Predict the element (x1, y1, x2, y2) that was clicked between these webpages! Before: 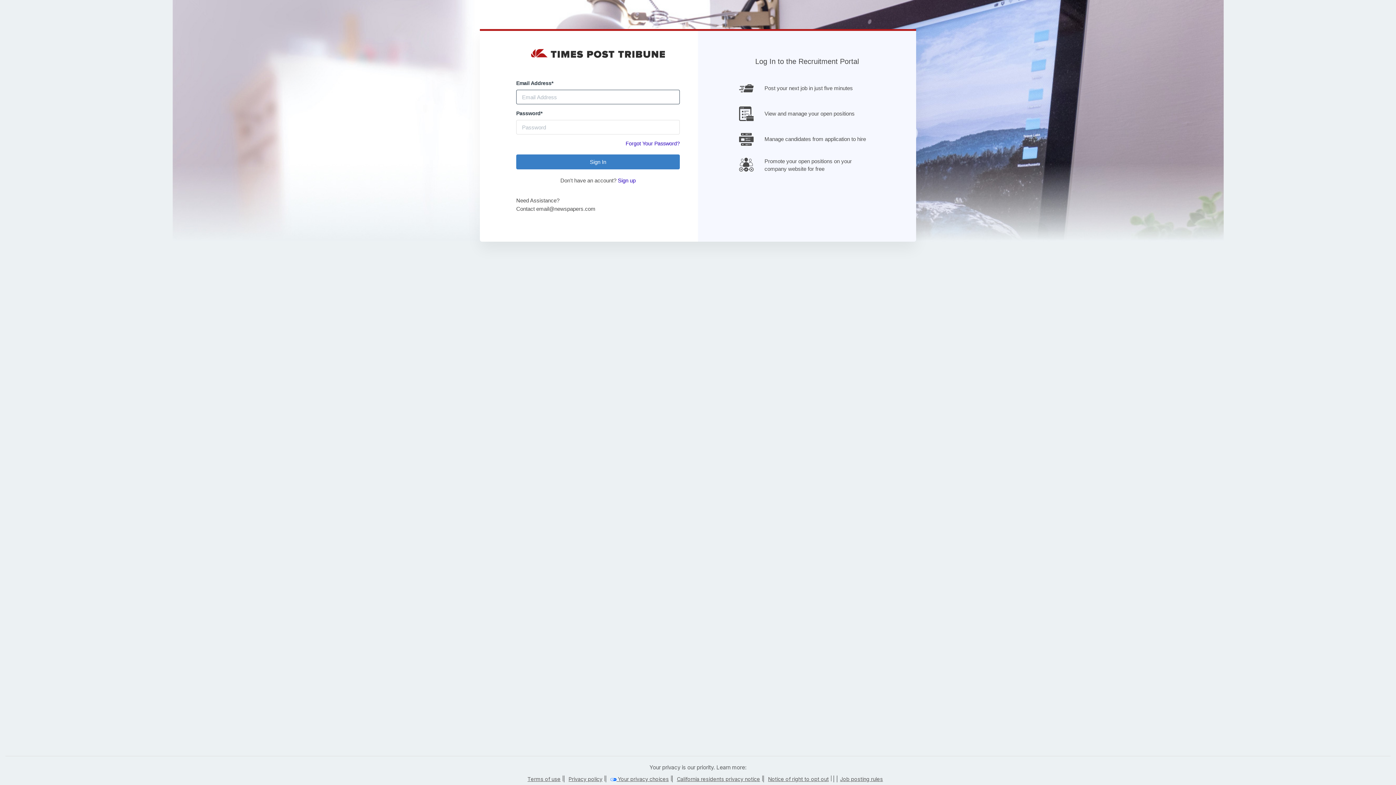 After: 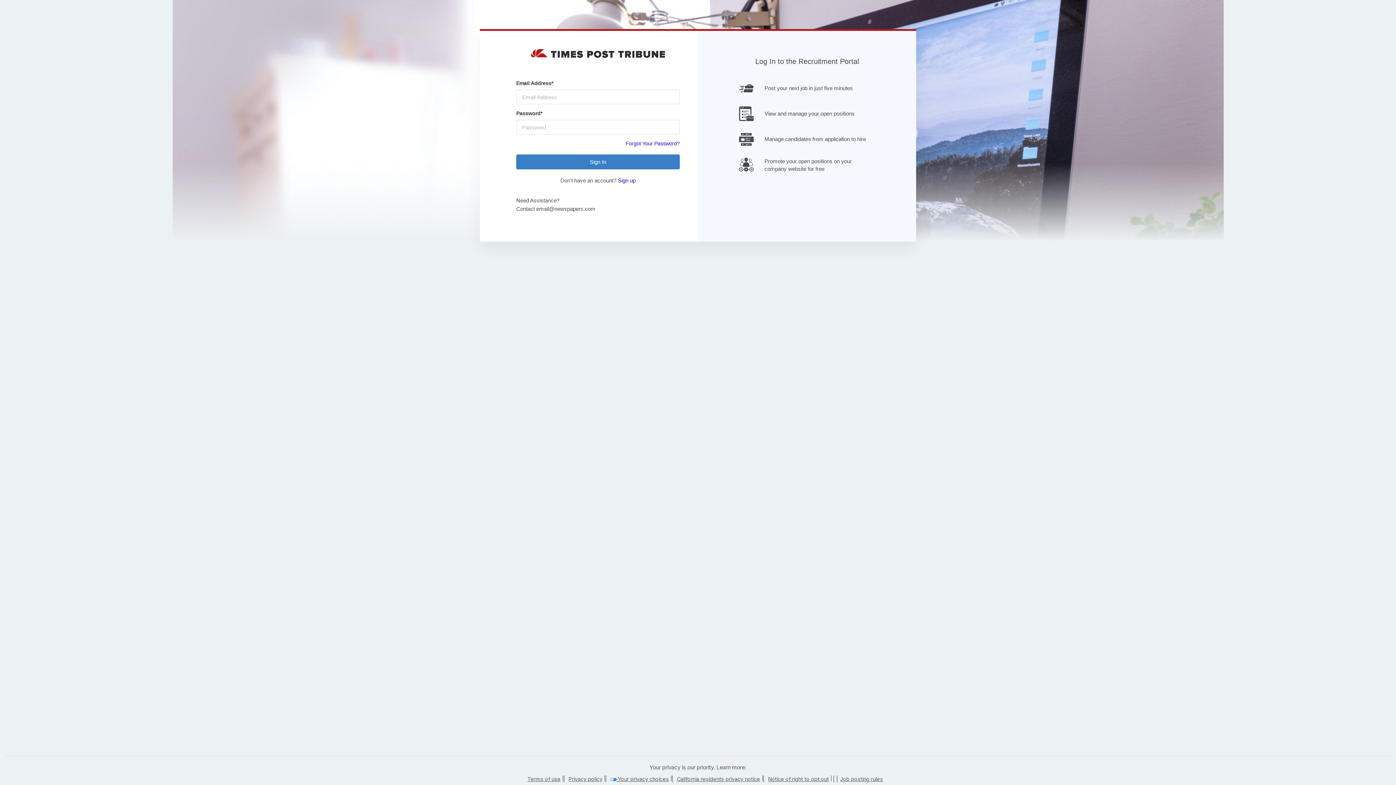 Action: label: Privacy policy bbox: (568, 776, 602, 782)